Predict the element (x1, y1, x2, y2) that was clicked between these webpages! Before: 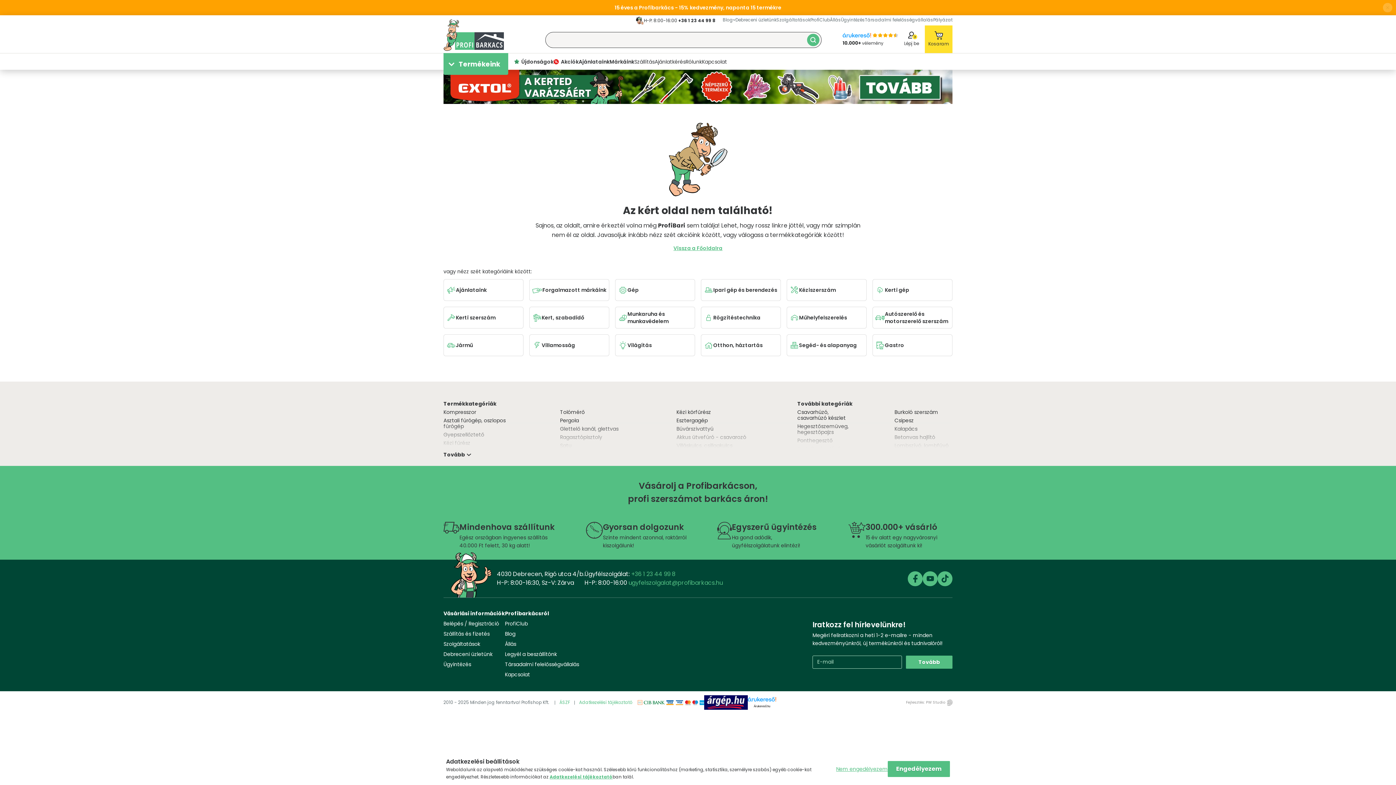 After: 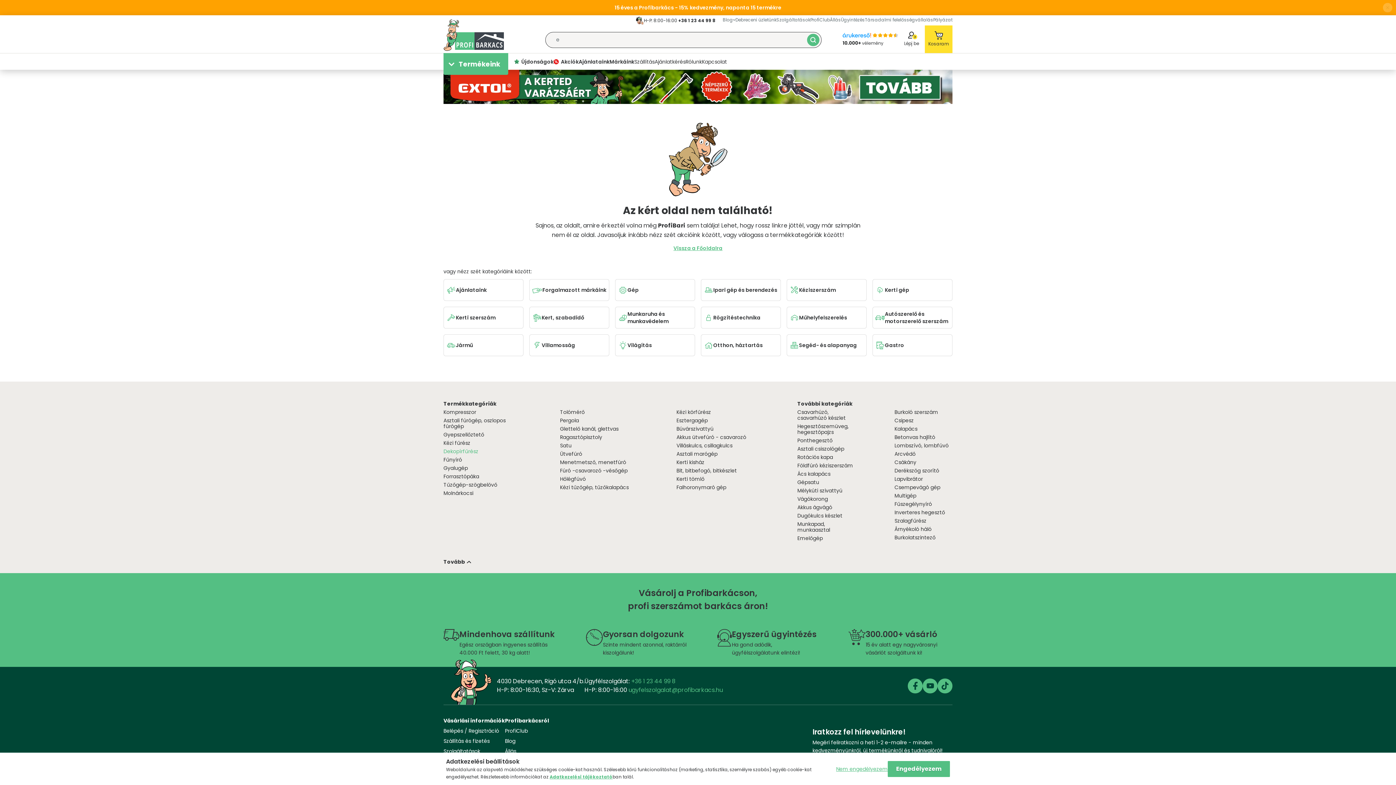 Action: bbox: (443, 451, 471, 458) label: Tovább